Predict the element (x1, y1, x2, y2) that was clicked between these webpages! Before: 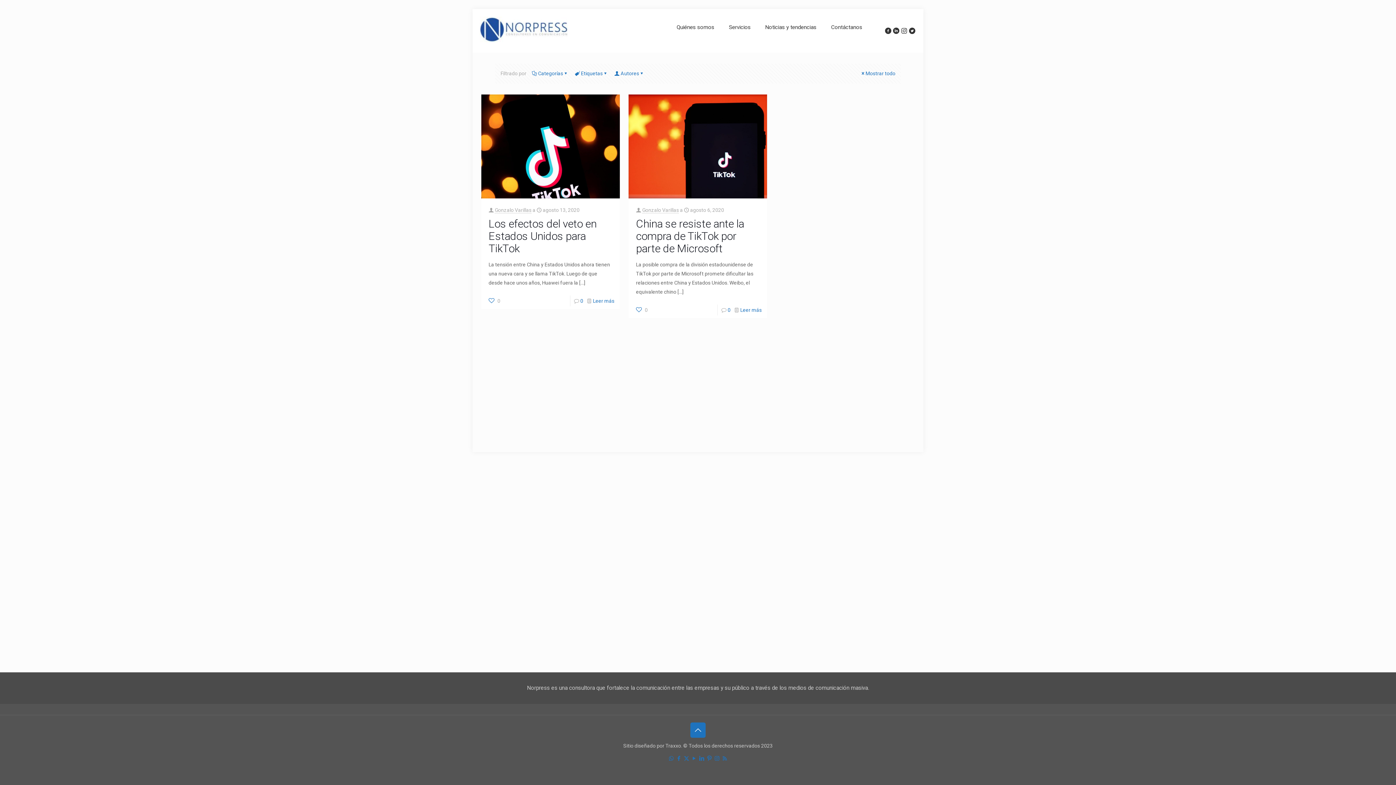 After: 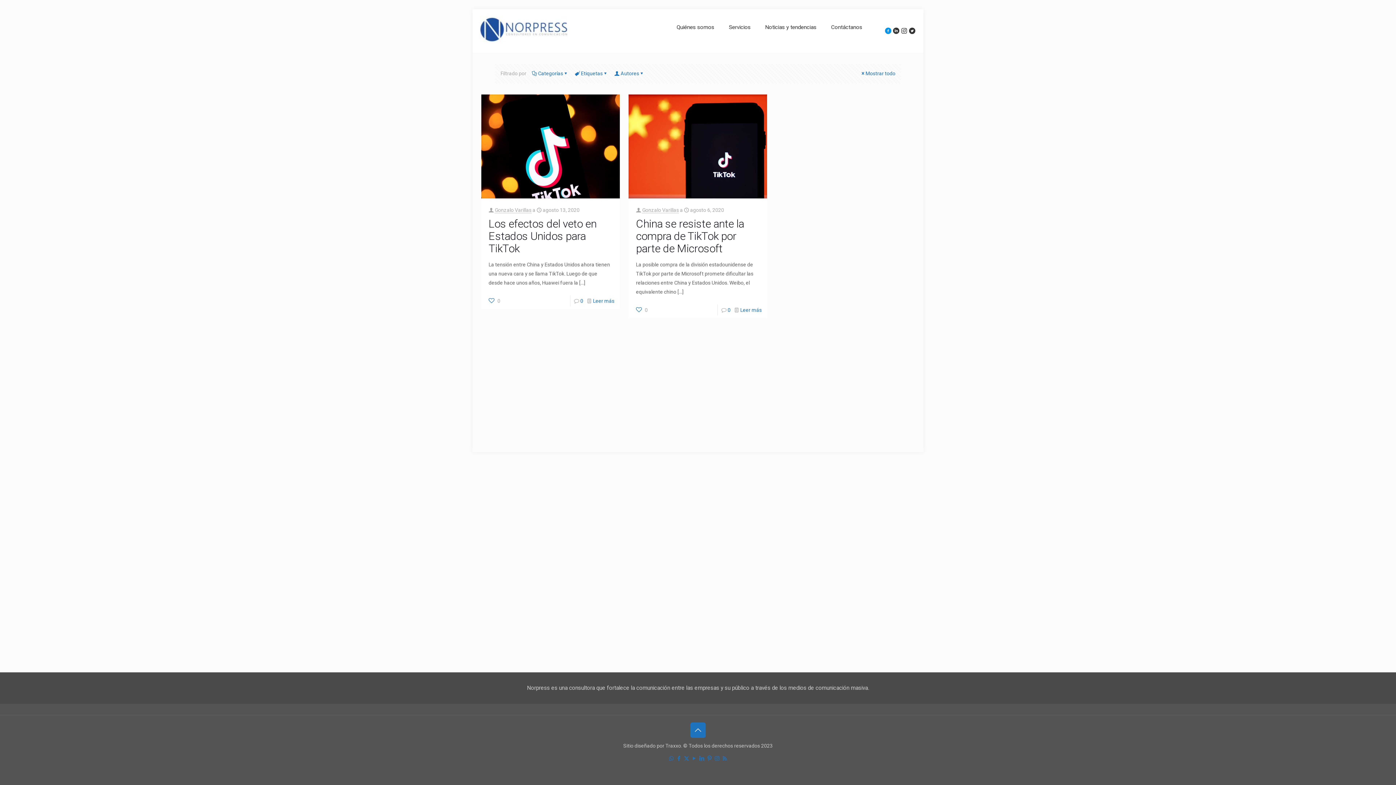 Action: bbox: (885, 26, 891, 34)